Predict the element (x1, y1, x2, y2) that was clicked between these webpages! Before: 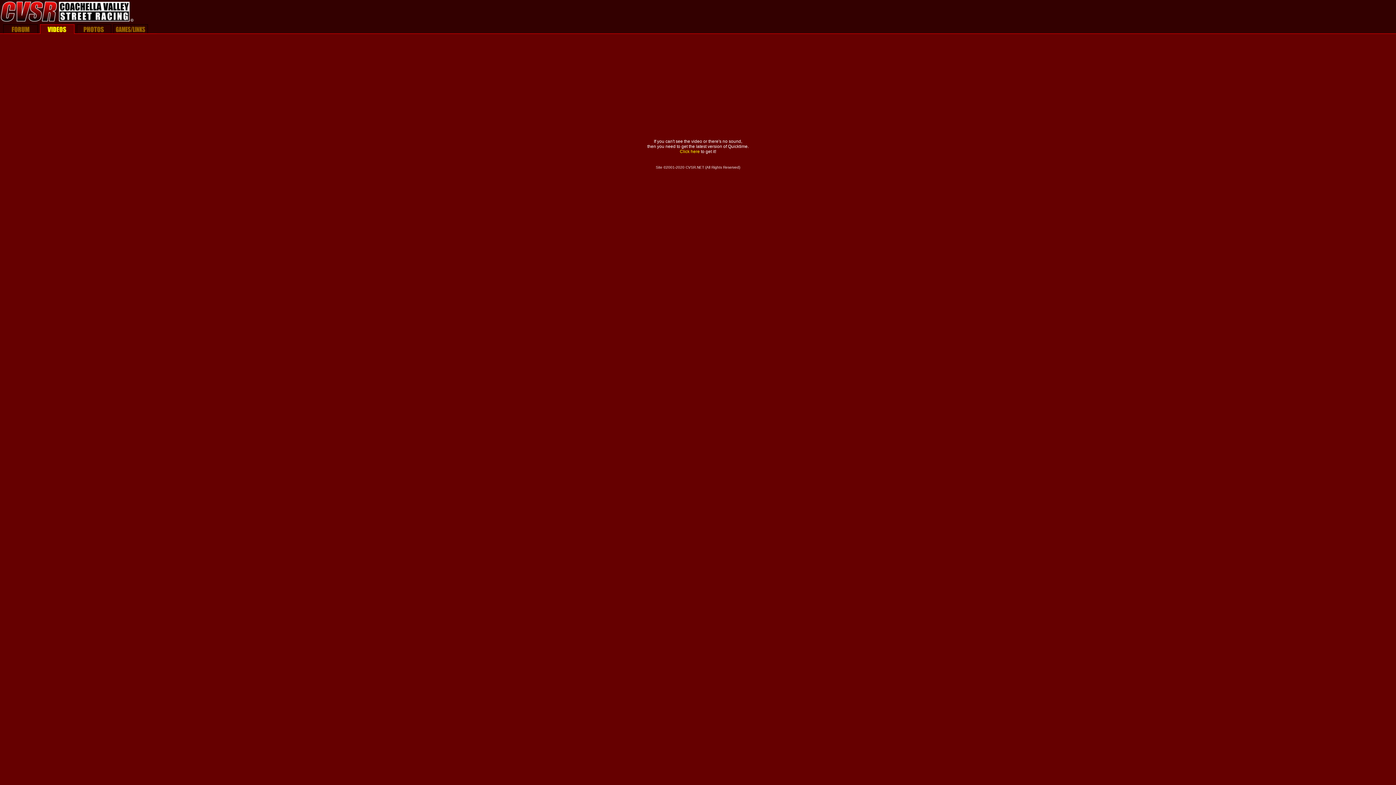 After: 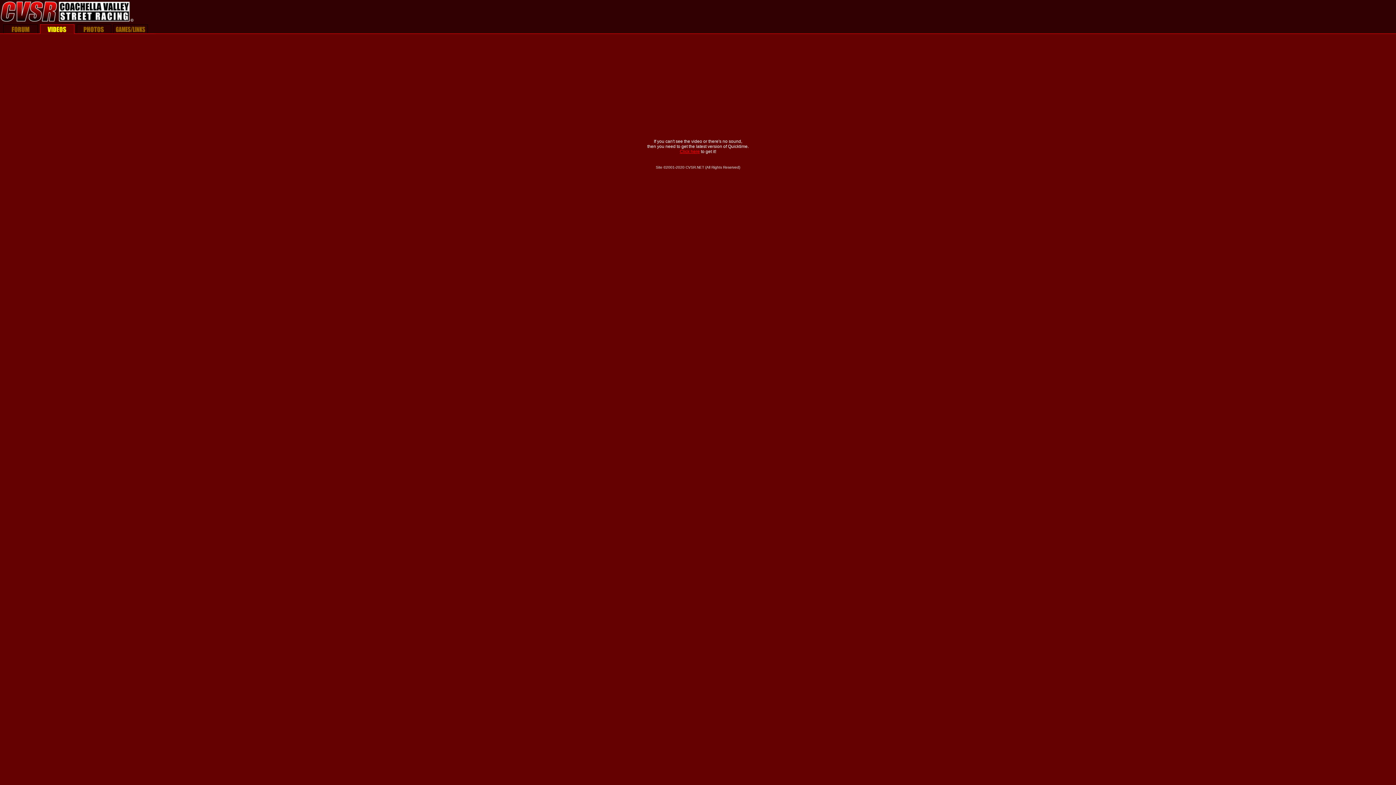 Action: bbox: (680, 149, 700, 154) label: Click here